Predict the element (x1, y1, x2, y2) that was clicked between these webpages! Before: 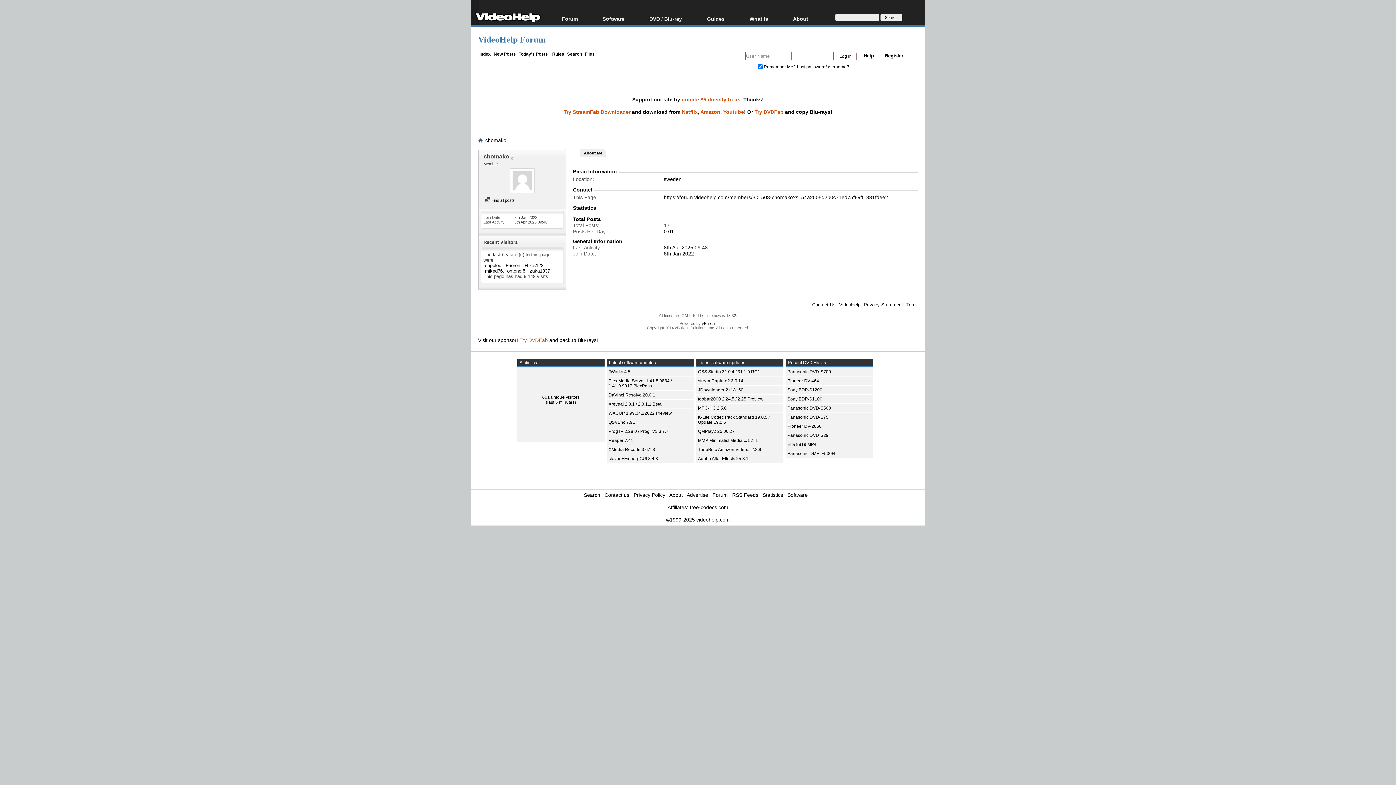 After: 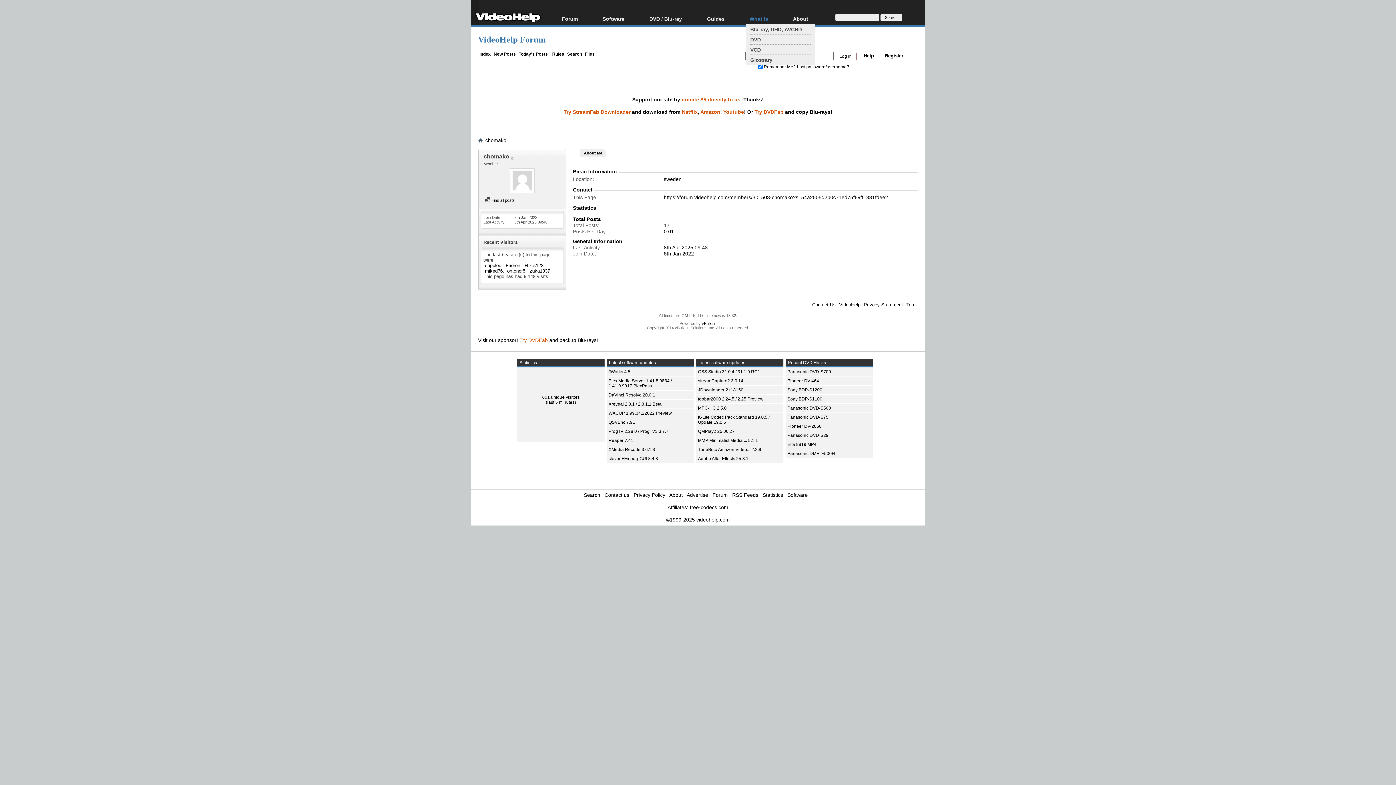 Action: label: What Is bbox: (746, 14, 789, 24)